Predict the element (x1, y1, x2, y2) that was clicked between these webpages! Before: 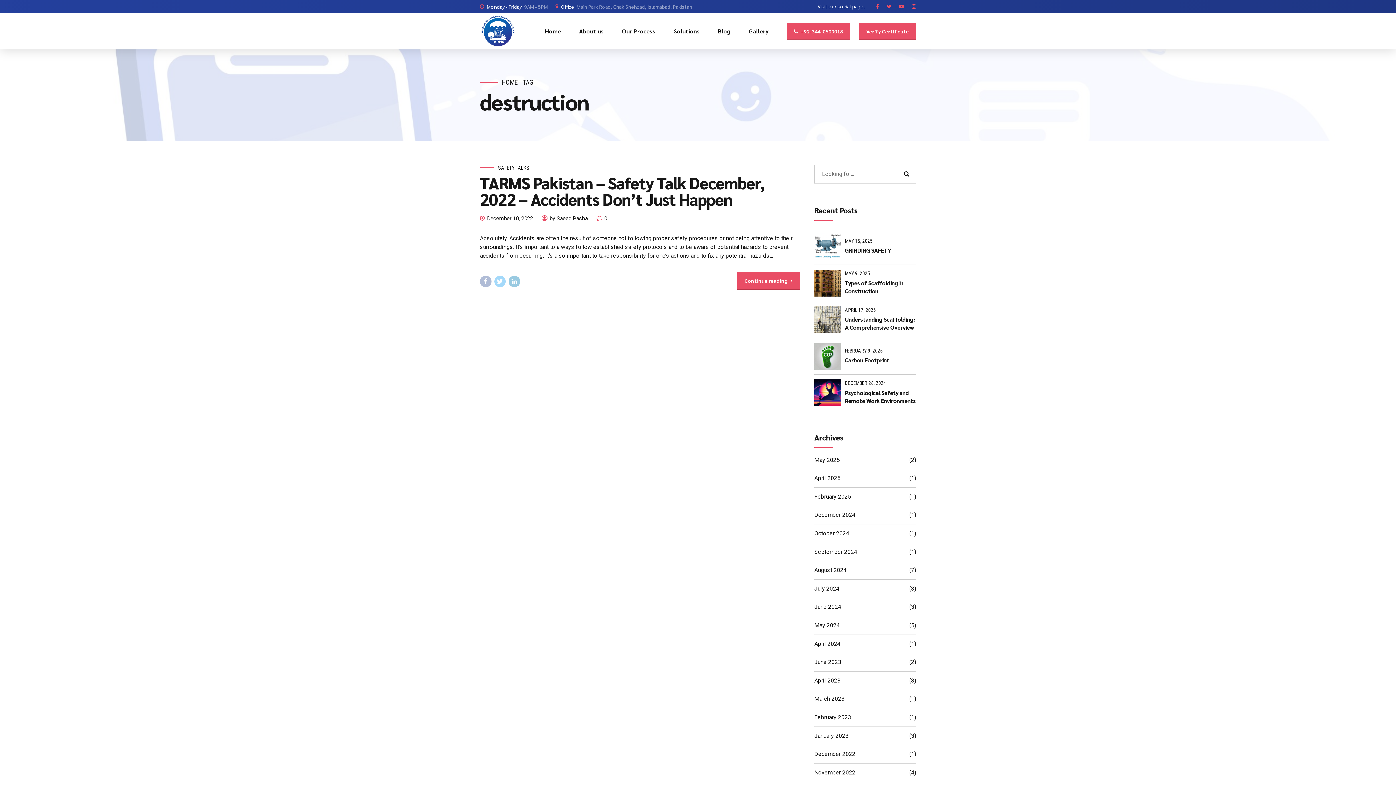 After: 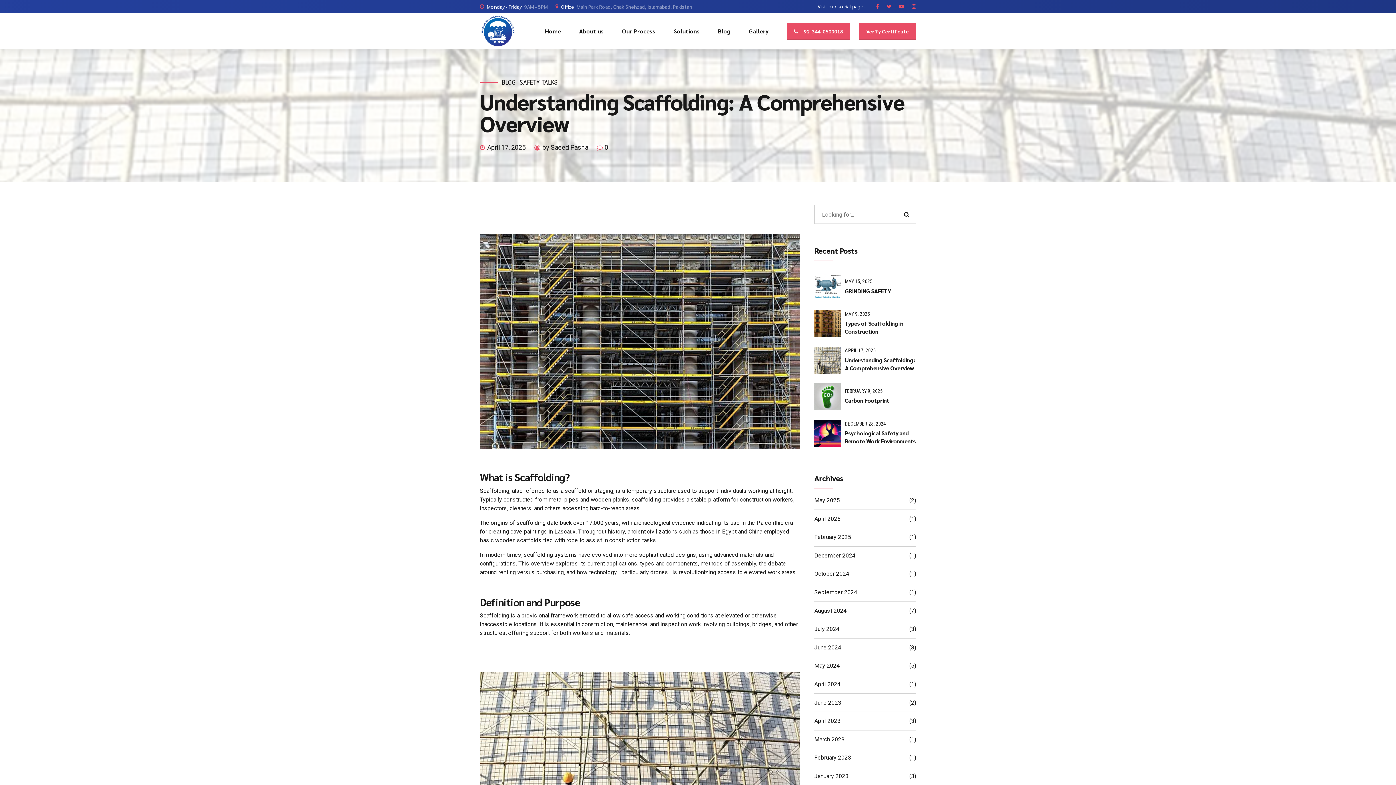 Action: bbox: (814, 306, 841, 333)